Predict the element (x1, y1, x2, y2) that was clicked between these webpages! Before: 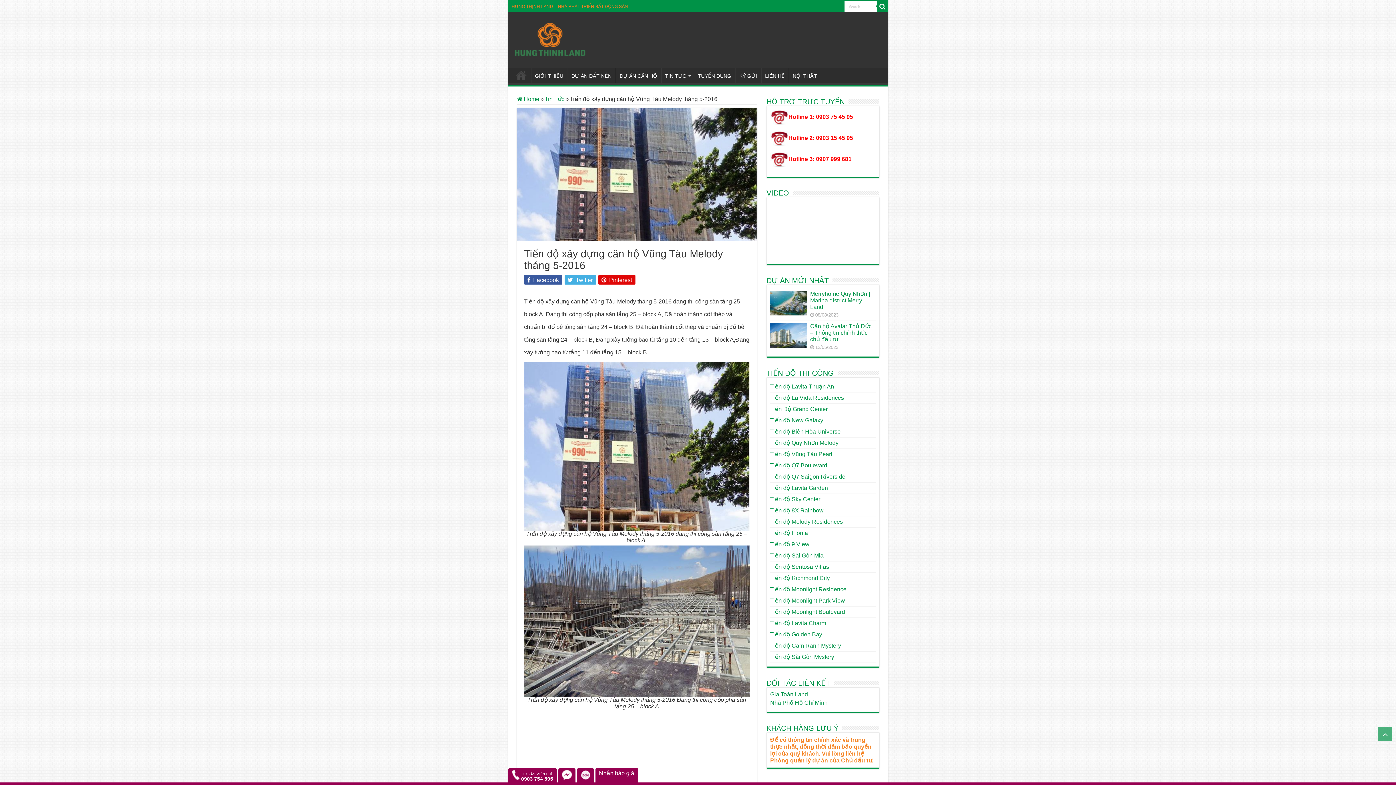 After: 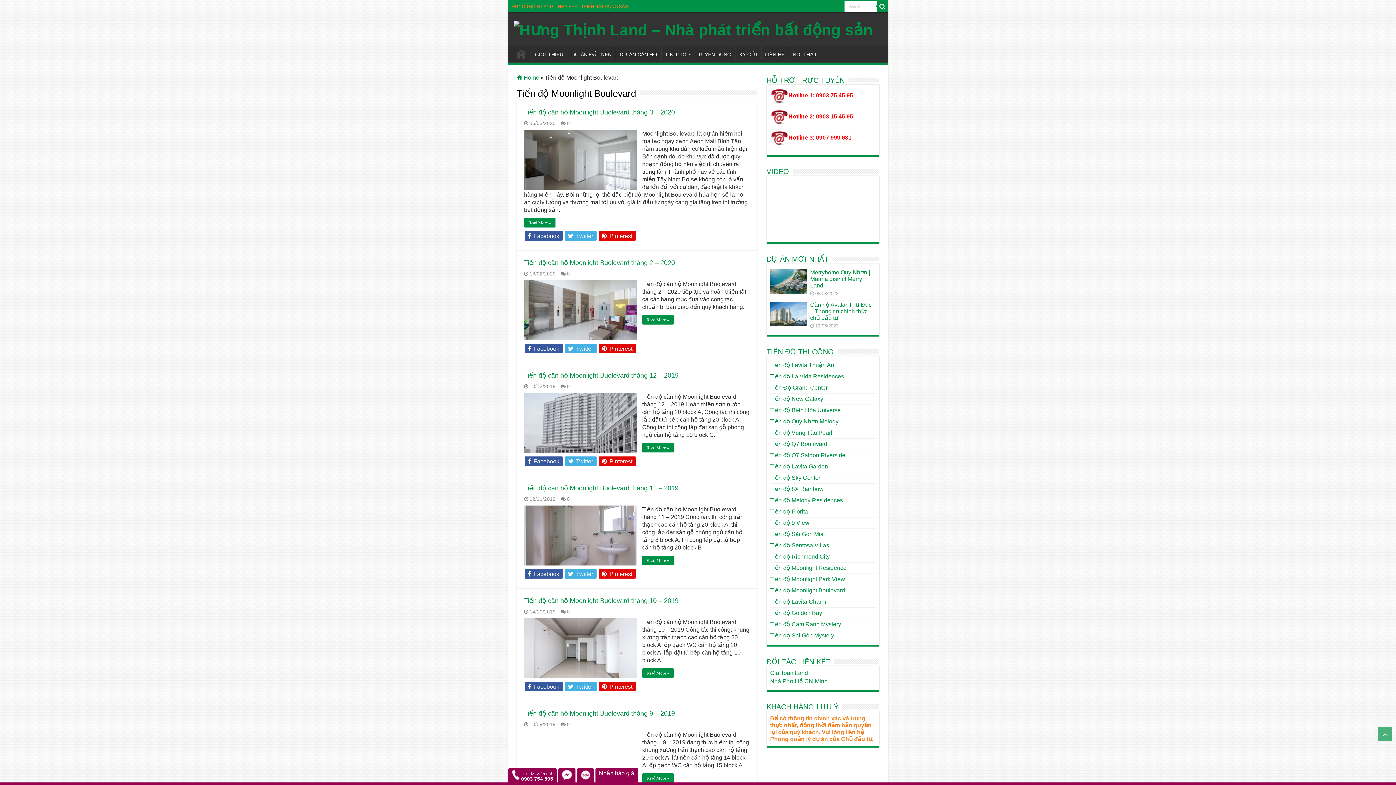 Action: label: Tiến độ Moonlight Boulevard bbox: (770, 609, 845, 615)